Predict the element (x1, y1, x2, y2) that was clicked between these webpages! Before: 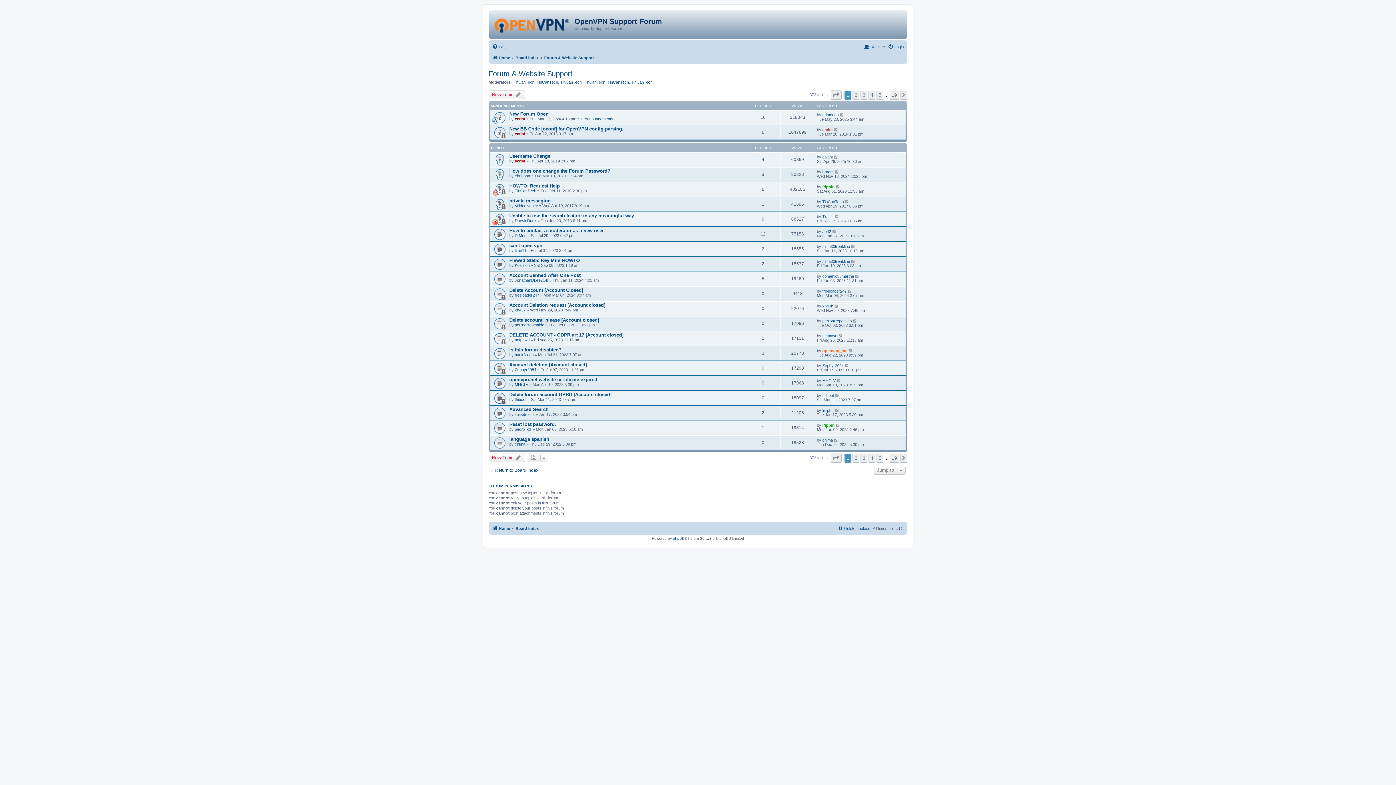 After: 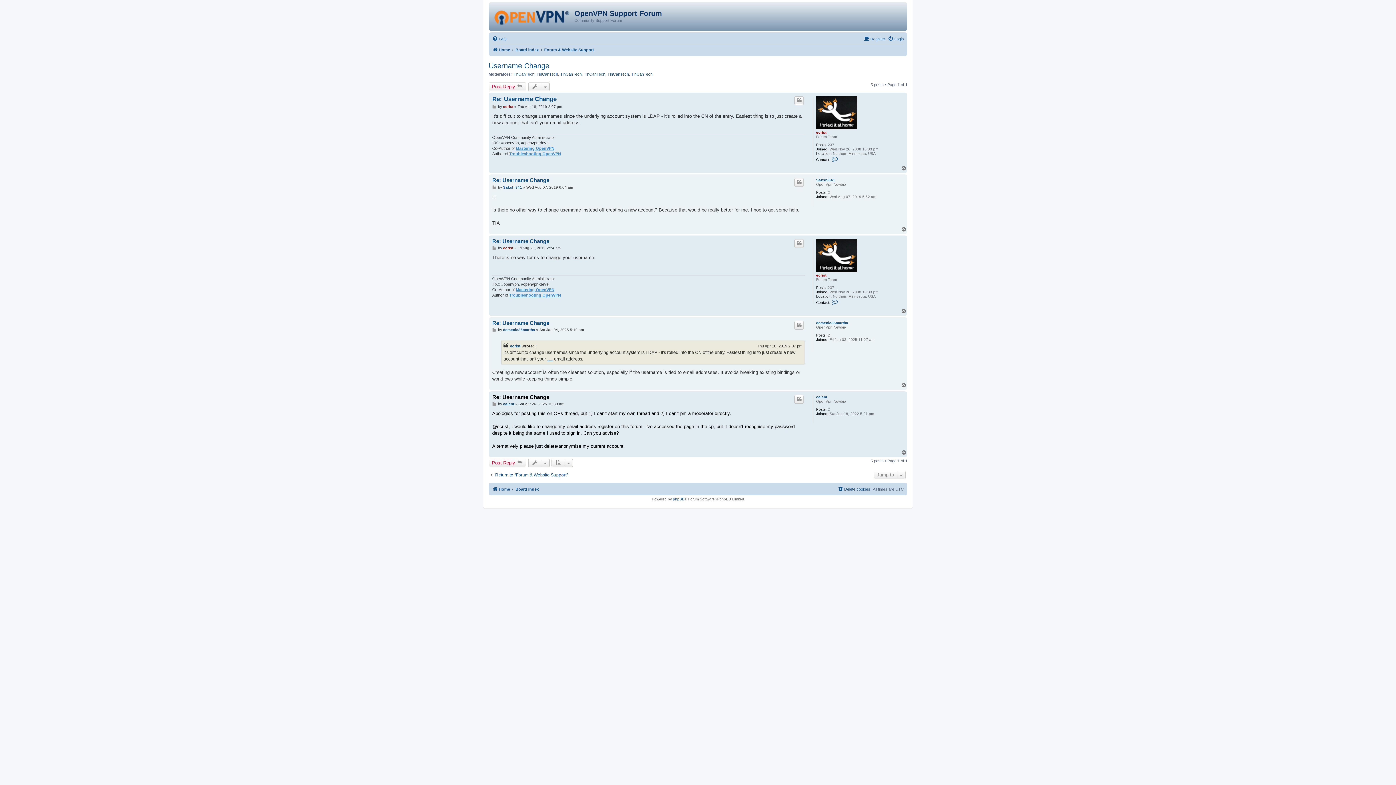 Action: bbox: (834, 154, 838, 159)